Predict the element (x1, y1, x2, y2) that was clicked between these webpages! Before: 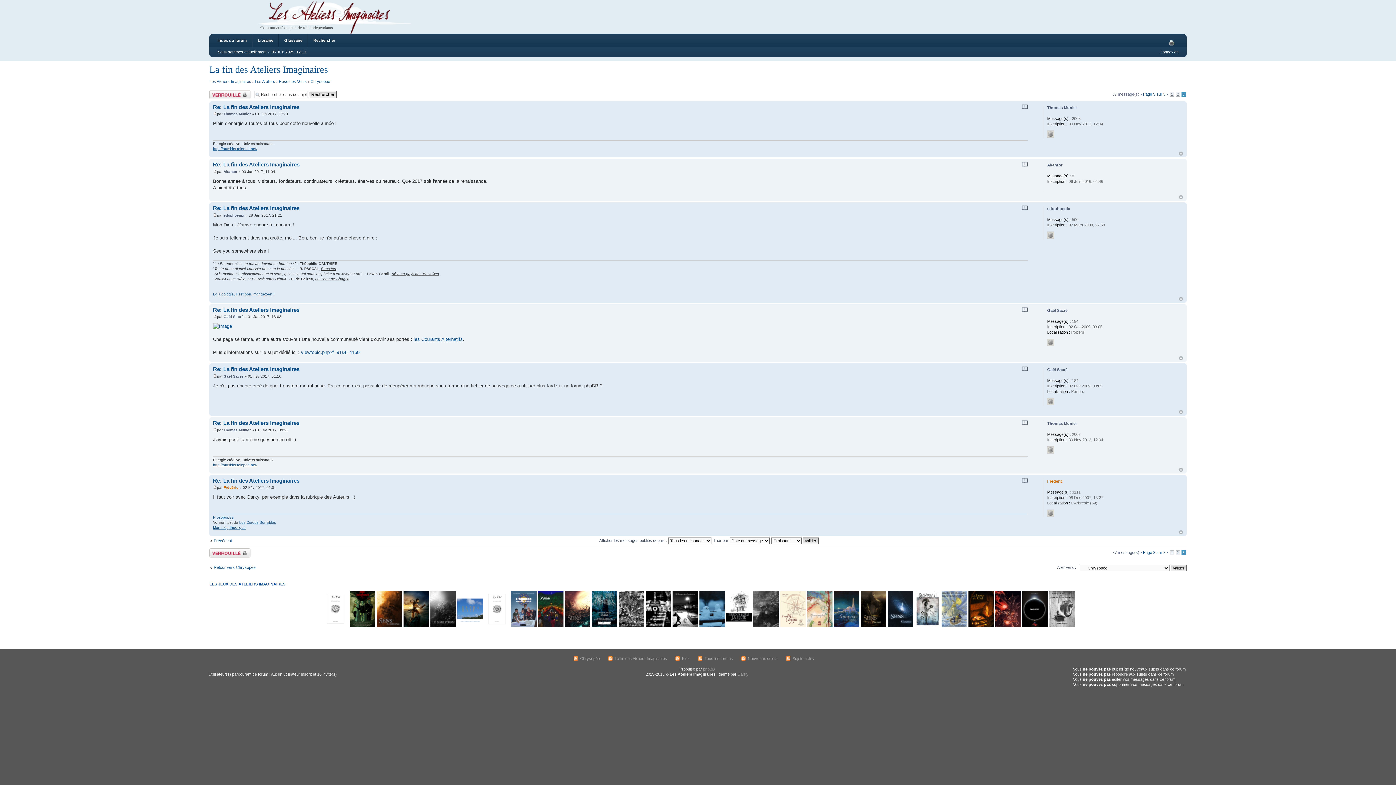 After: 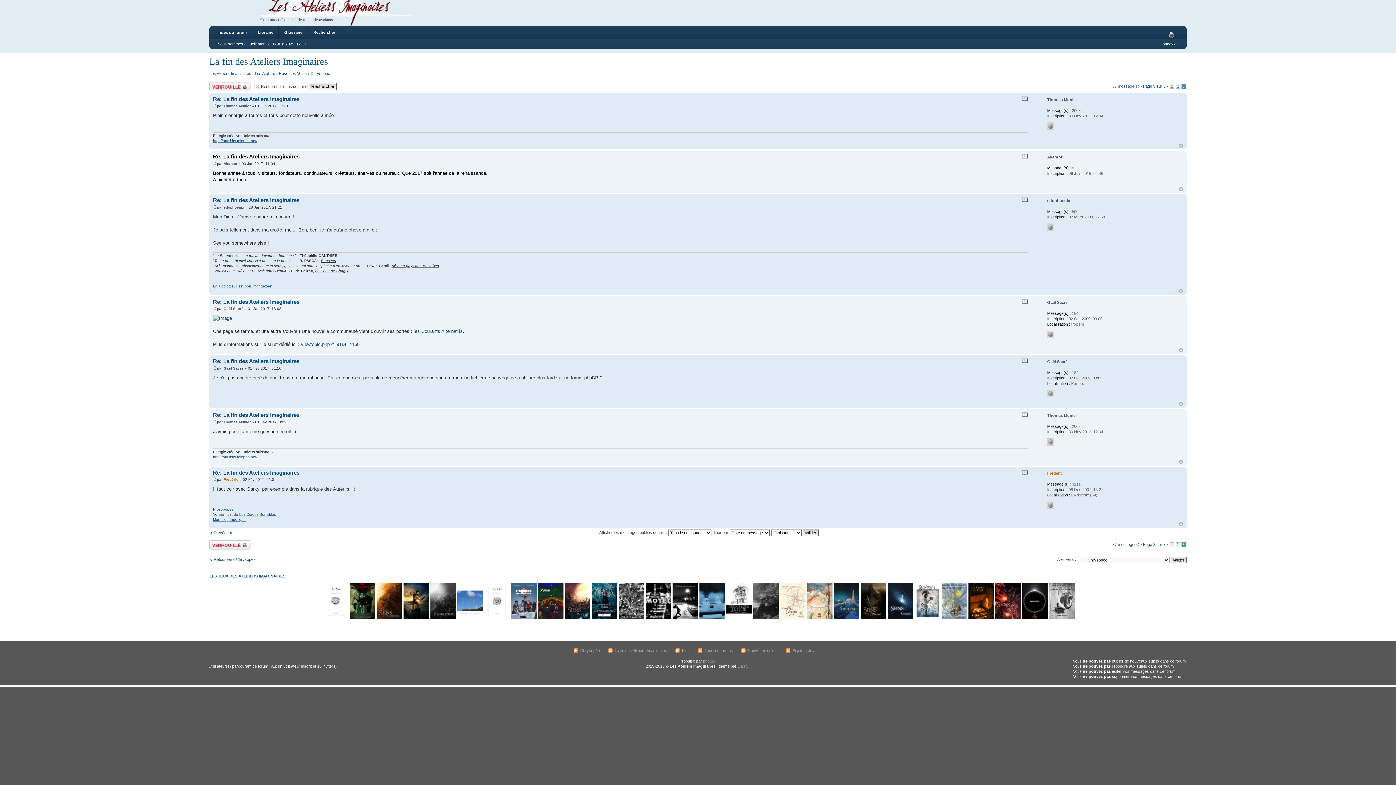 Action: label: Re: La fin des Ateliers Imaginaires bbox: (213, 161, 299, 167)